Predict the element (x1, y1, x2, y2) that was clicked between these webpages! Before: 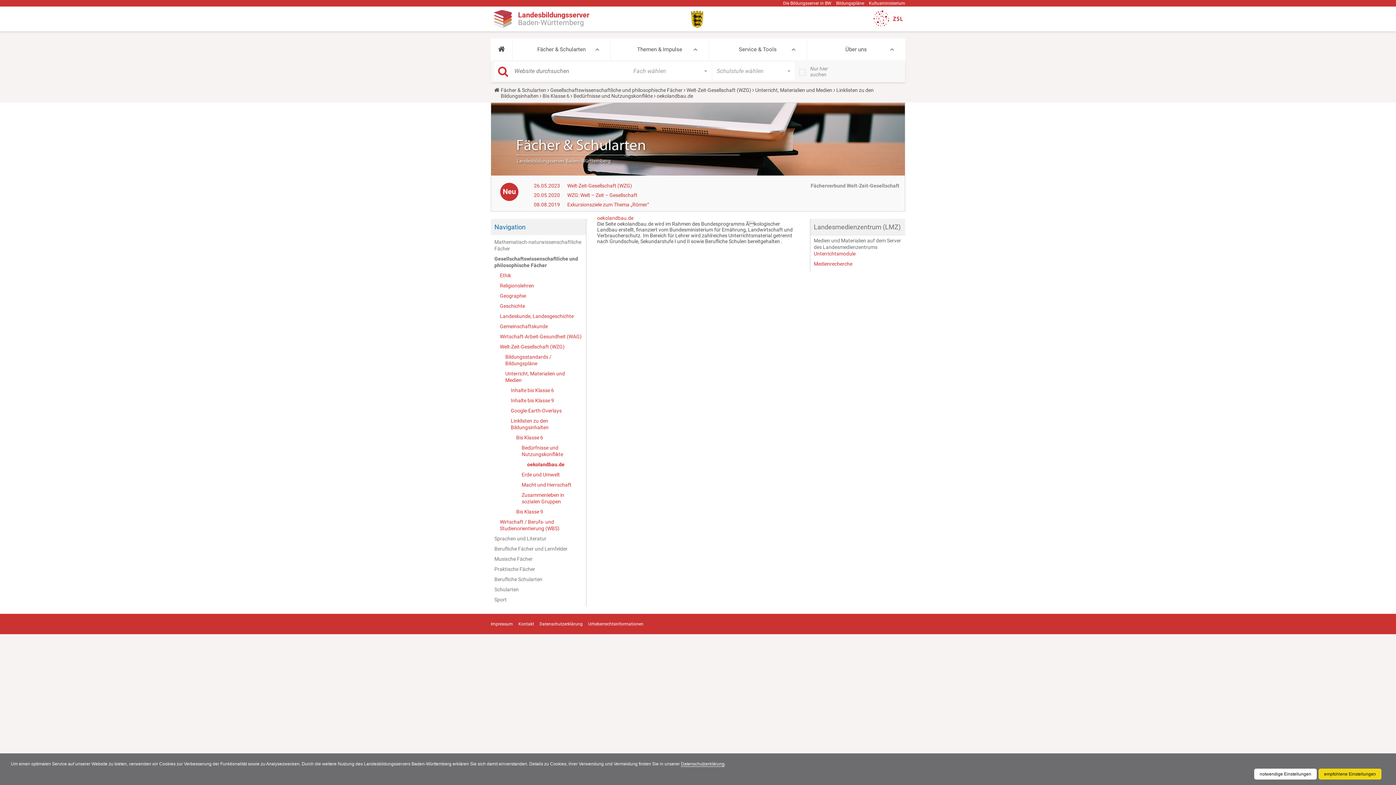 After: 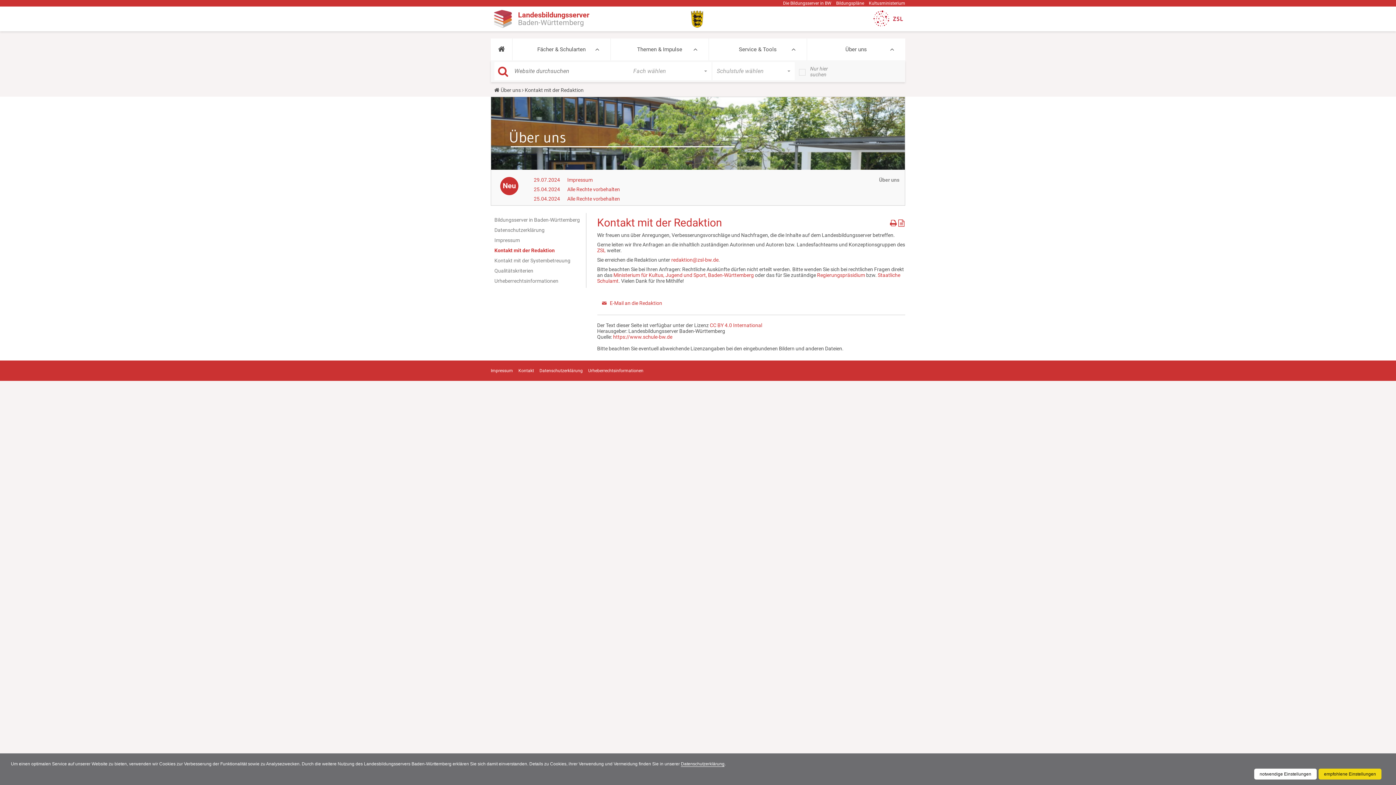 Action: label: Kontakt bbox: (518, 621, 539, 627)